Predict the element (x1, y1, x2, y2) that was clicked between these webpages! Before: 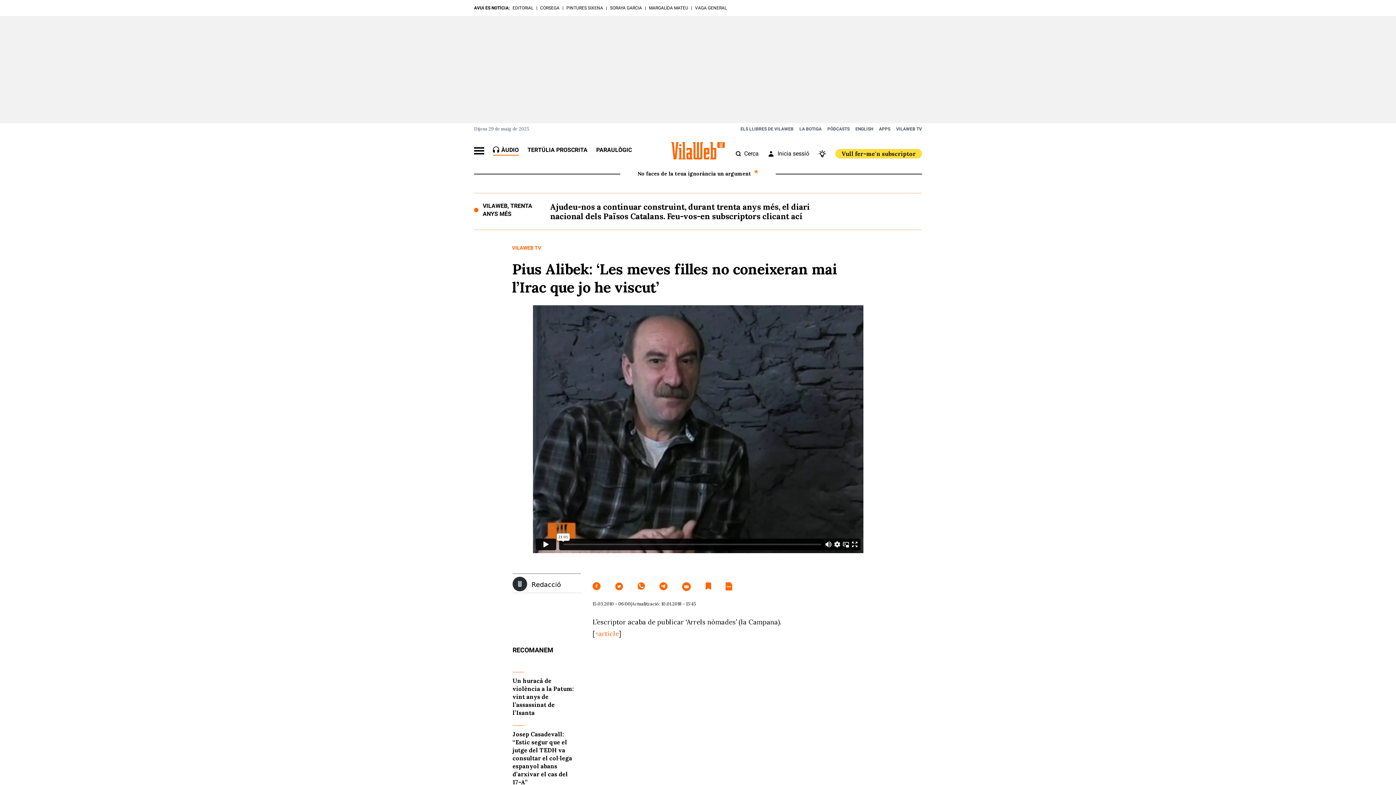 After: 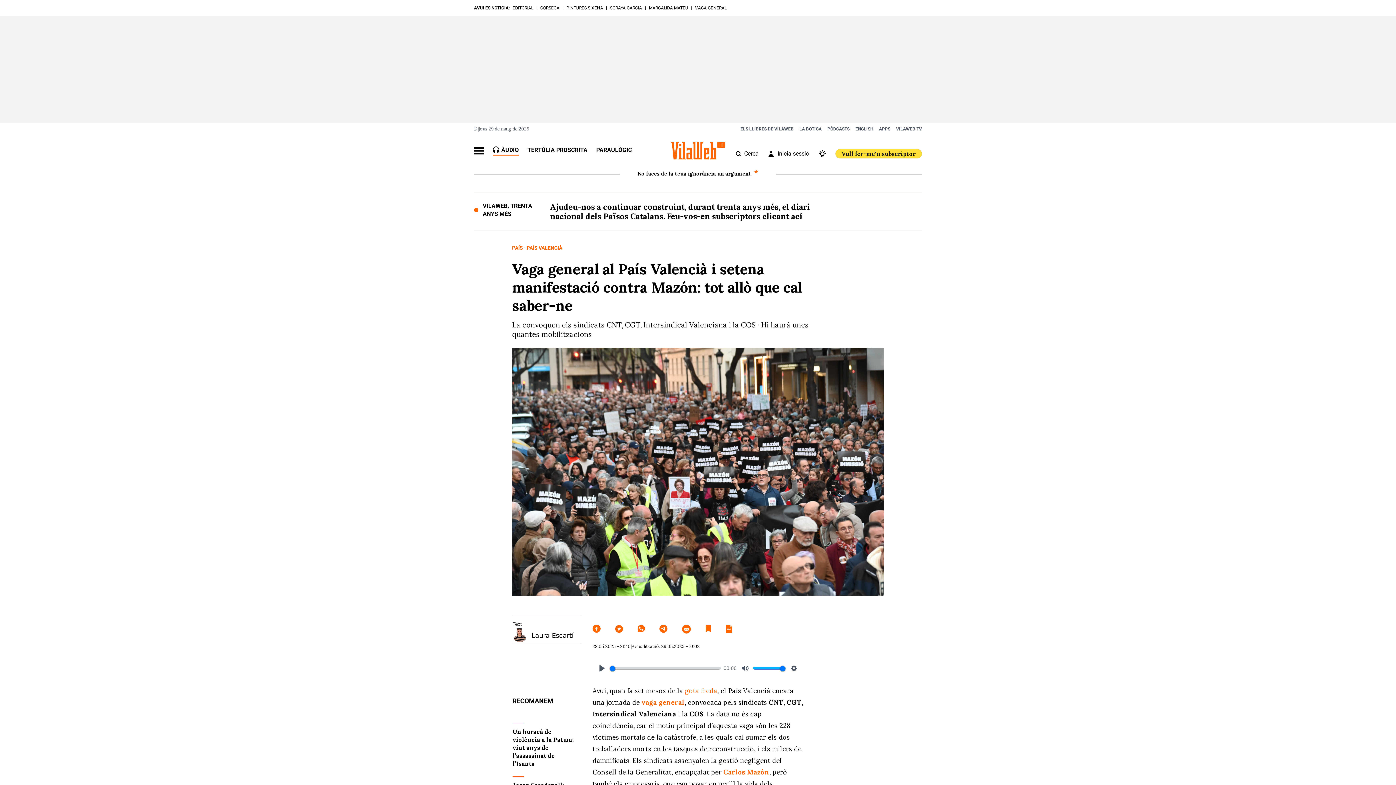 Action: bbox: (695, 5, 726, 10) label: VAGA GENERAL